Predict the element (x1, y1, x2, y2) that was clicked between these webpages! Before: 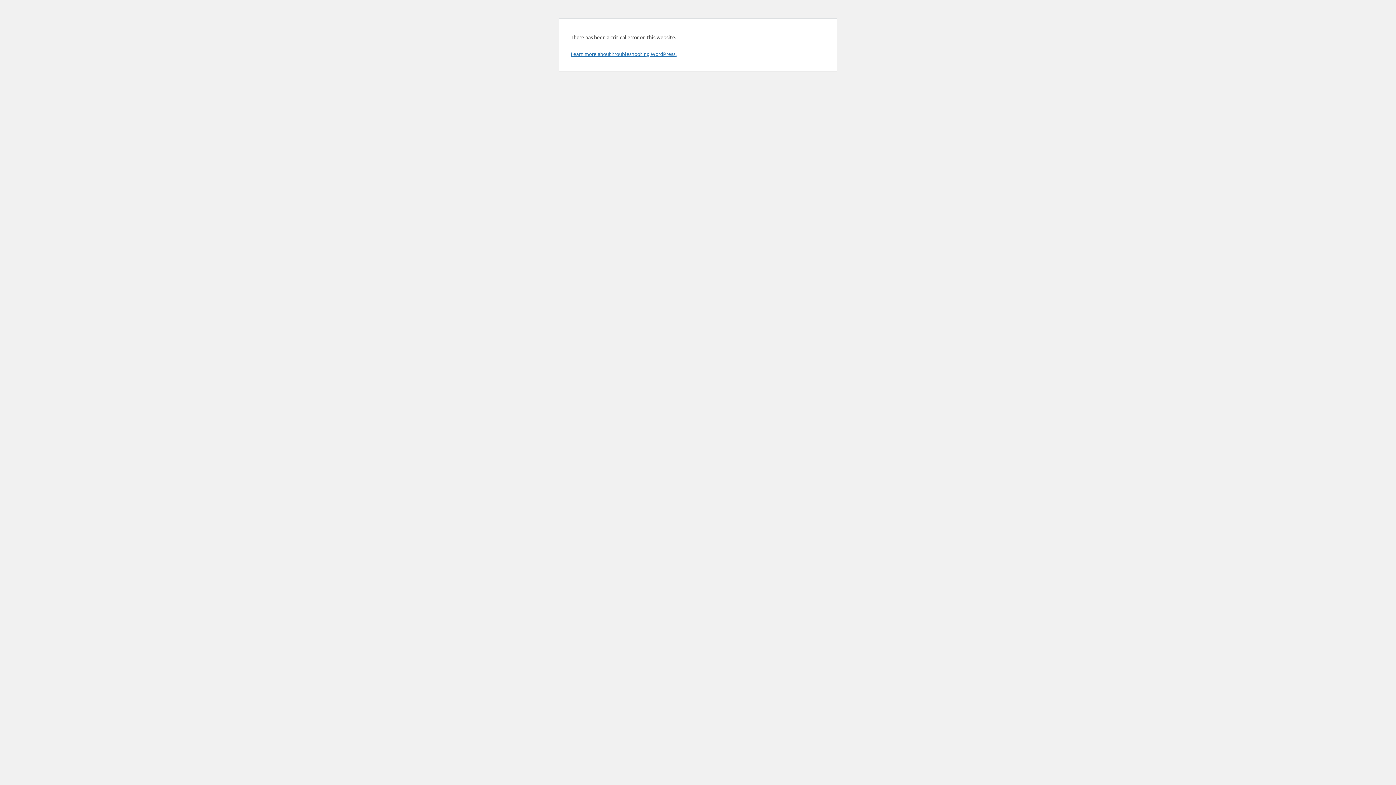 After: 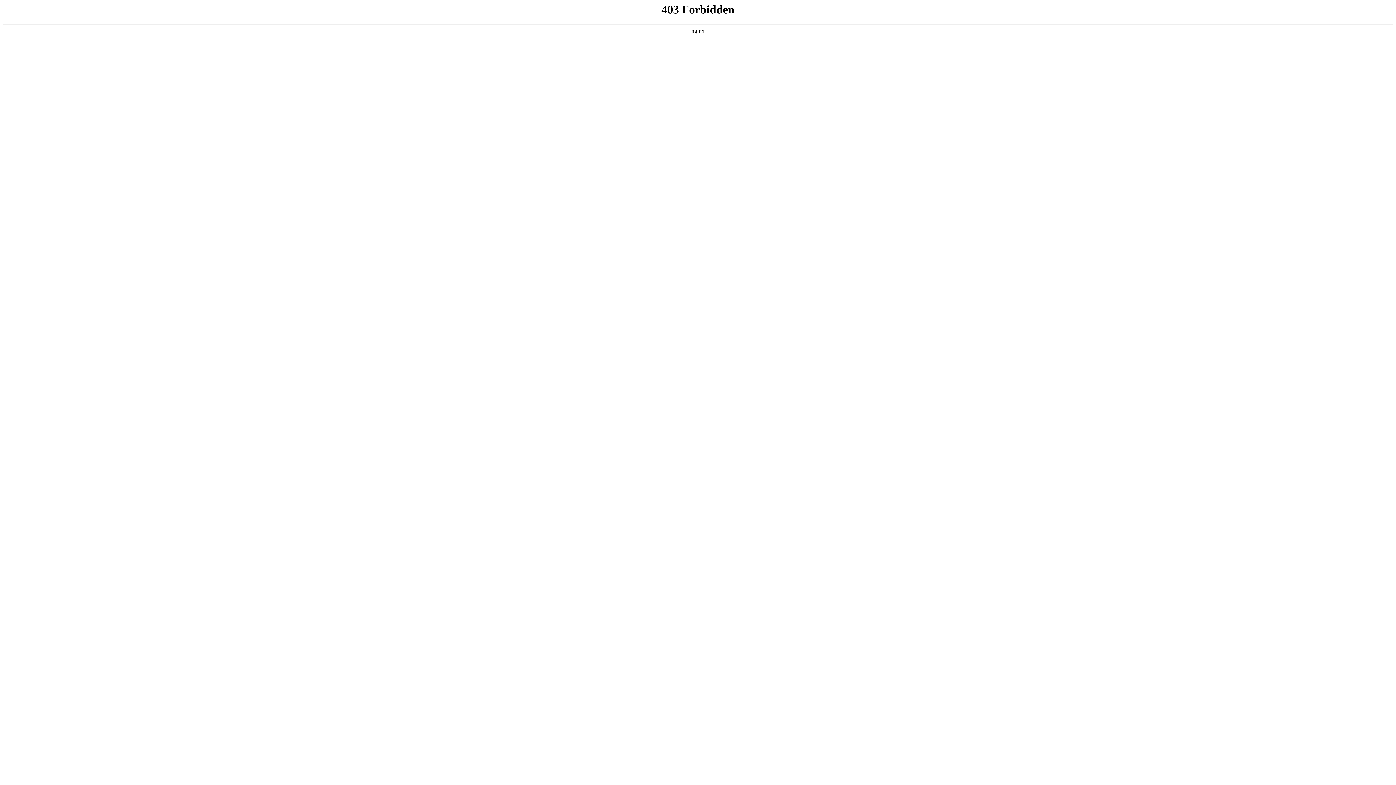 Action: label: Learn more about troubleshooting WordPress. bbox: (570, 50, 676, 57)